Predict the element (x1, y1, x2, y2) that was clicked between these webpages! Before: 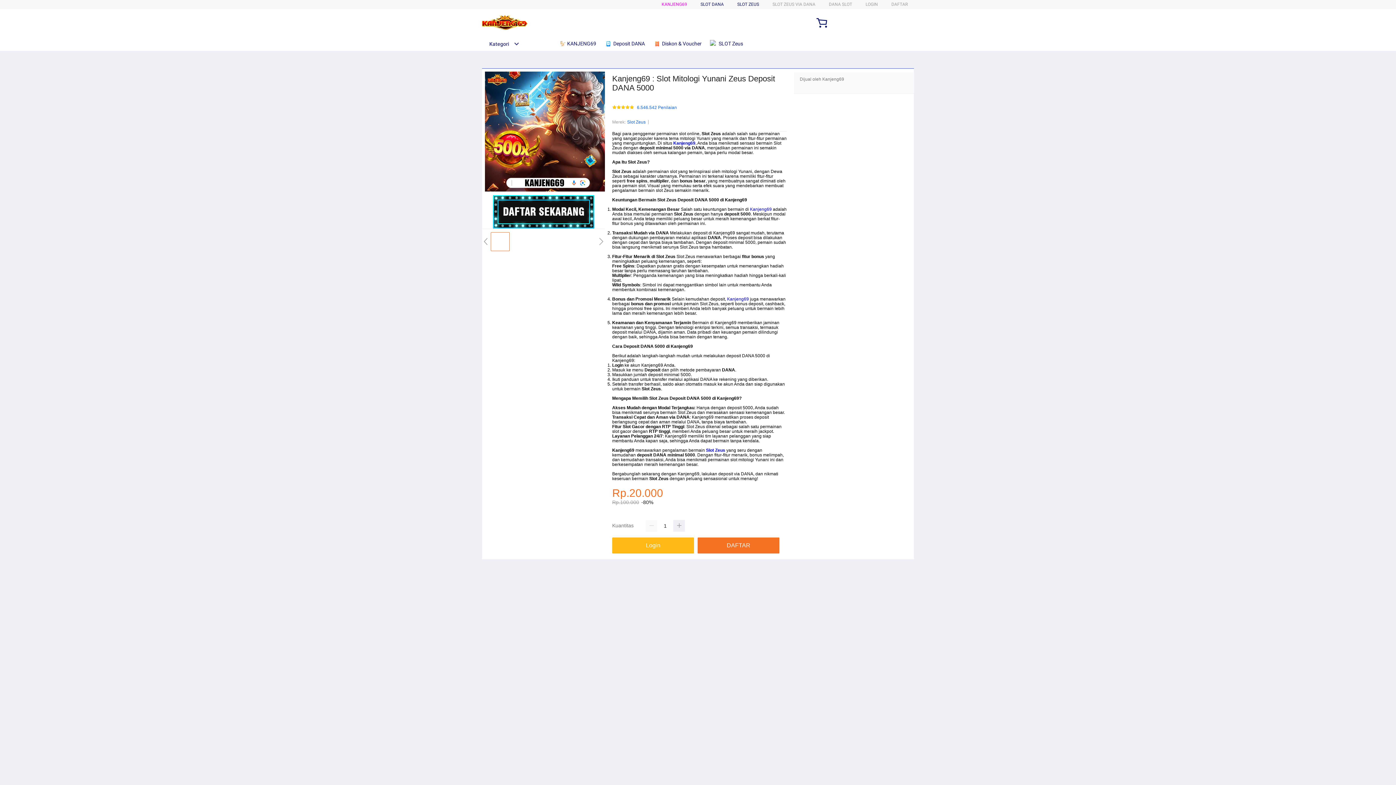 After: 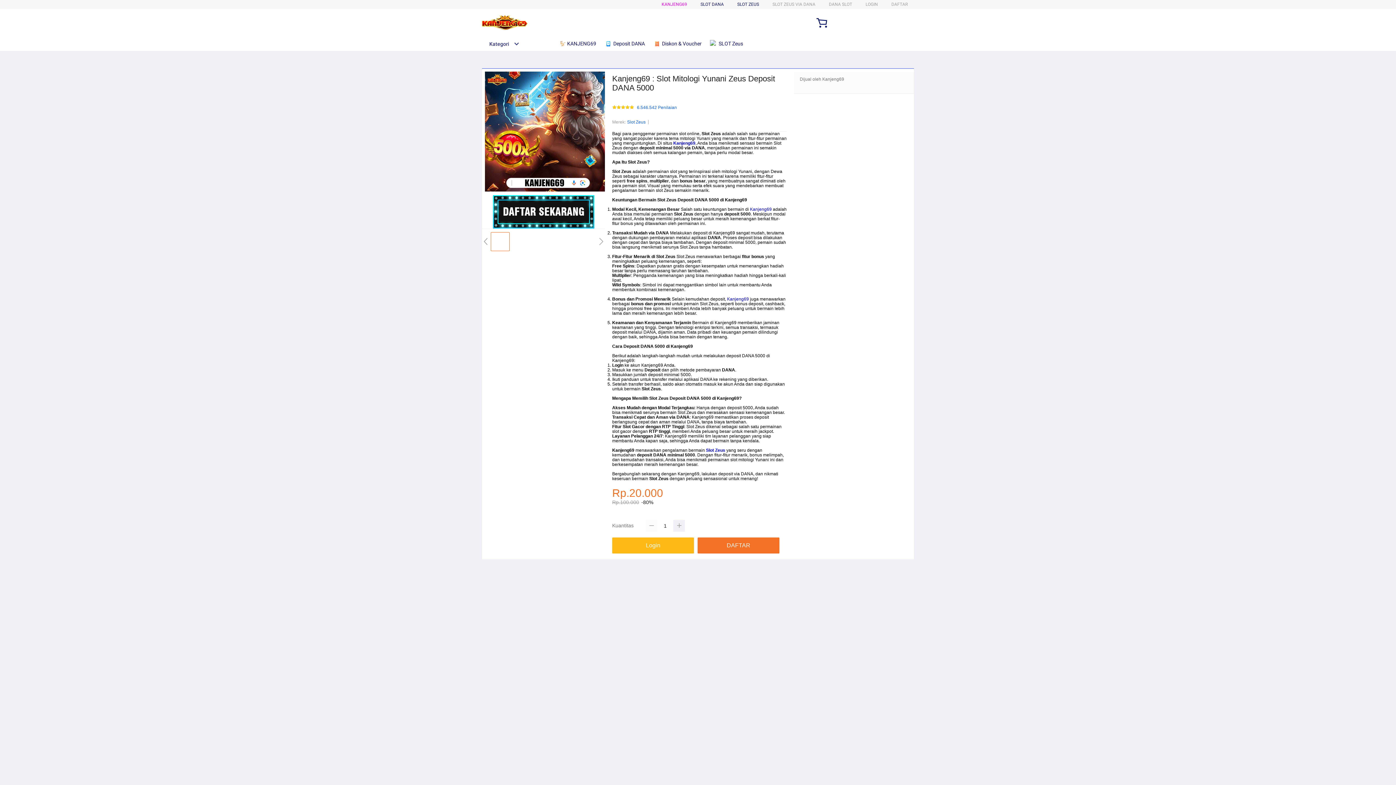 Action: bbox: (645, 520, 657, 532)